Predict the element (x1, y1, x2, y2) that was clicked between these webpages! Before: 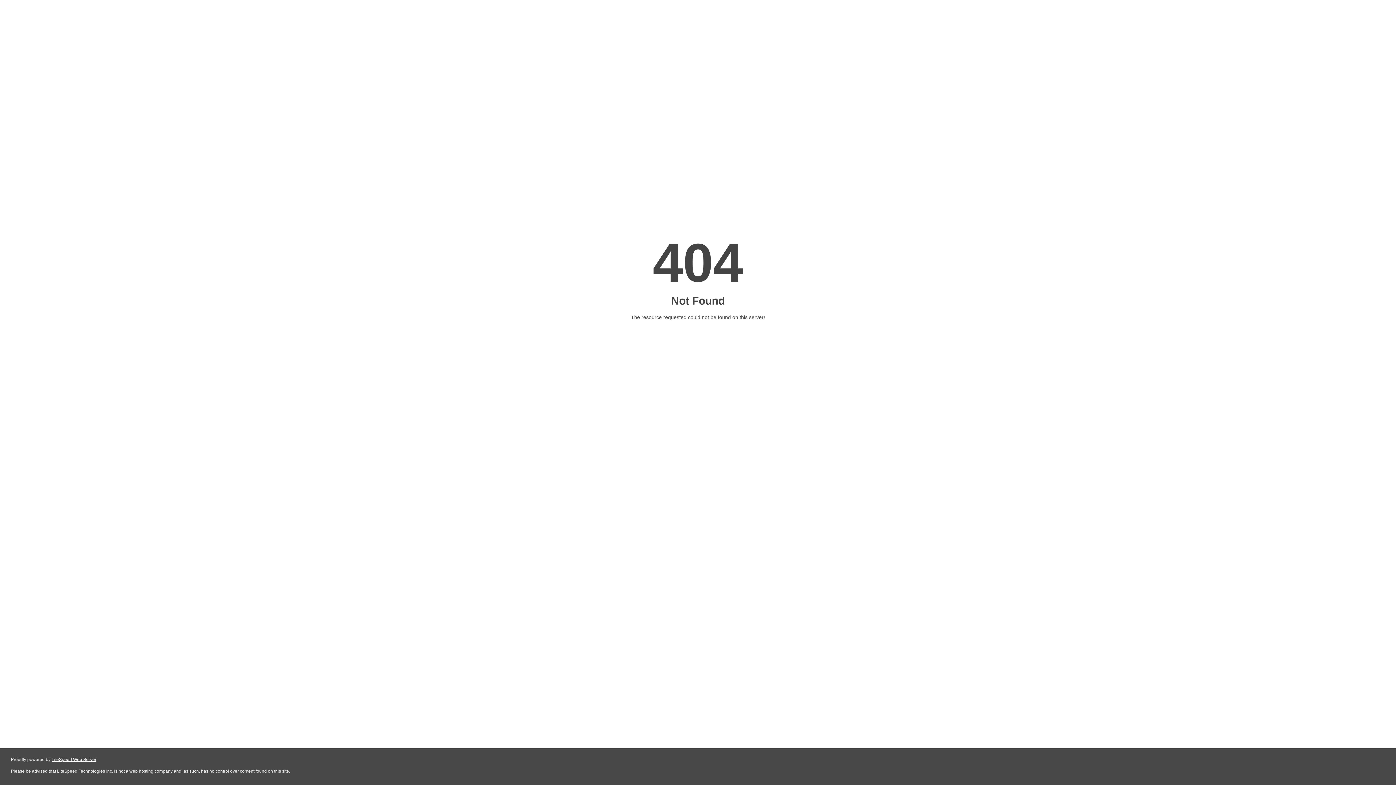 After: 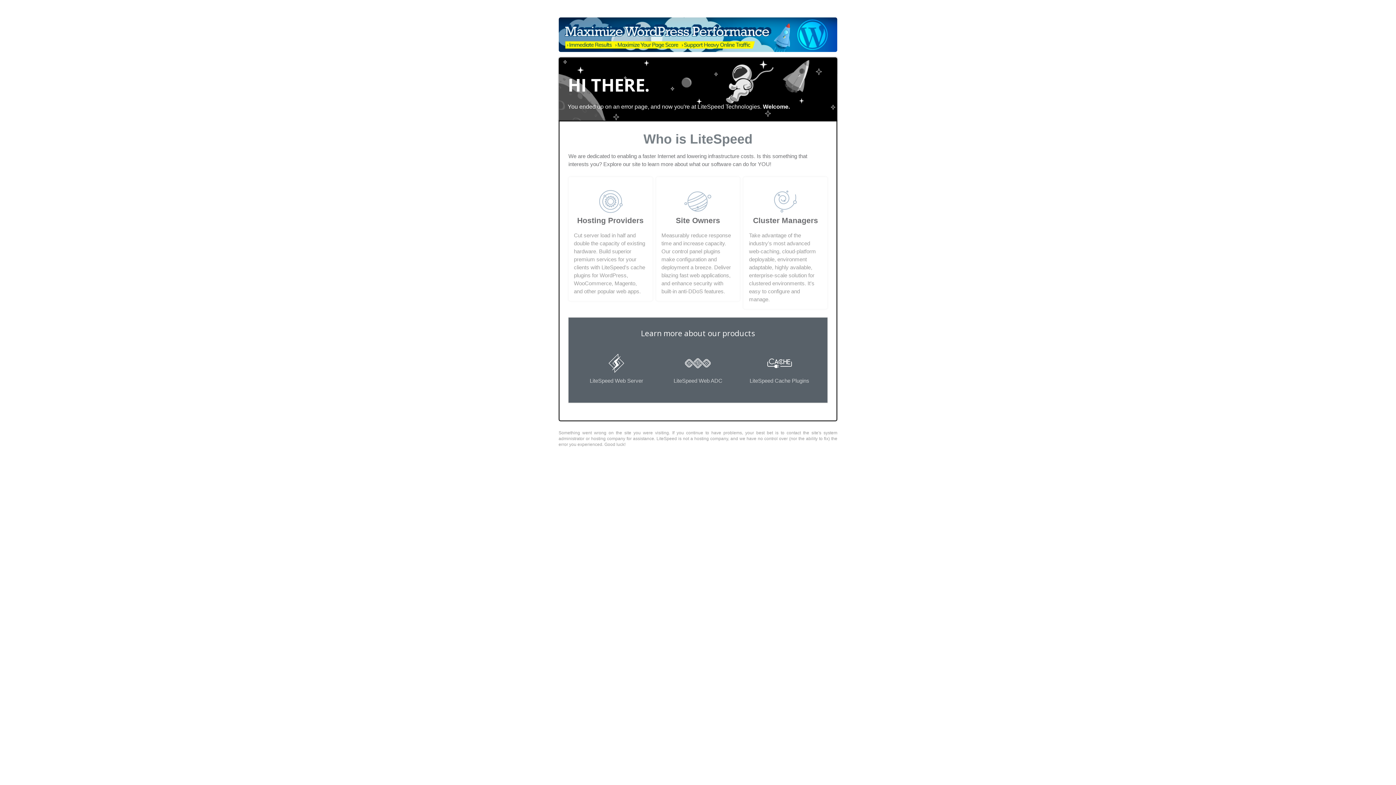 Action: label: LiteSpeed Web Server bbox: (51, 757, 96, 762)